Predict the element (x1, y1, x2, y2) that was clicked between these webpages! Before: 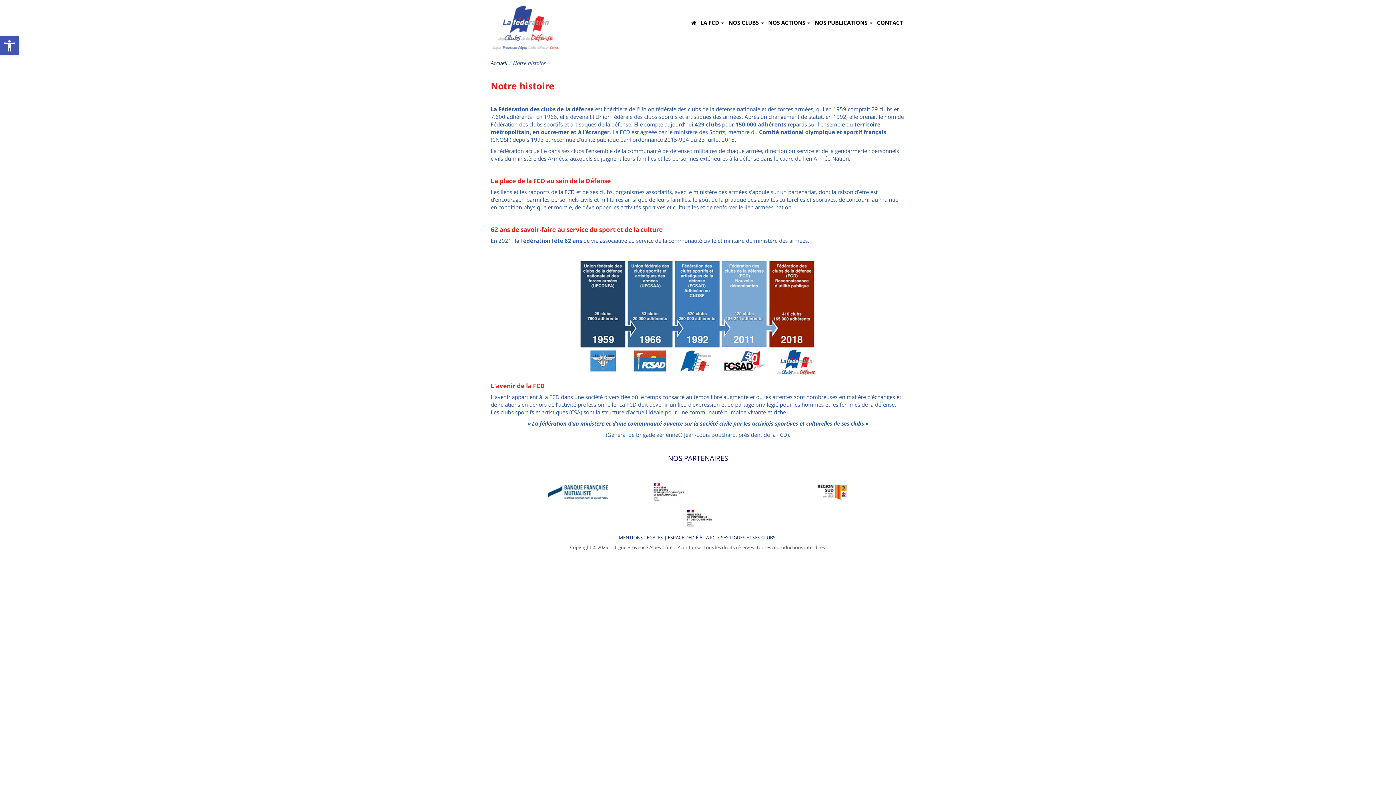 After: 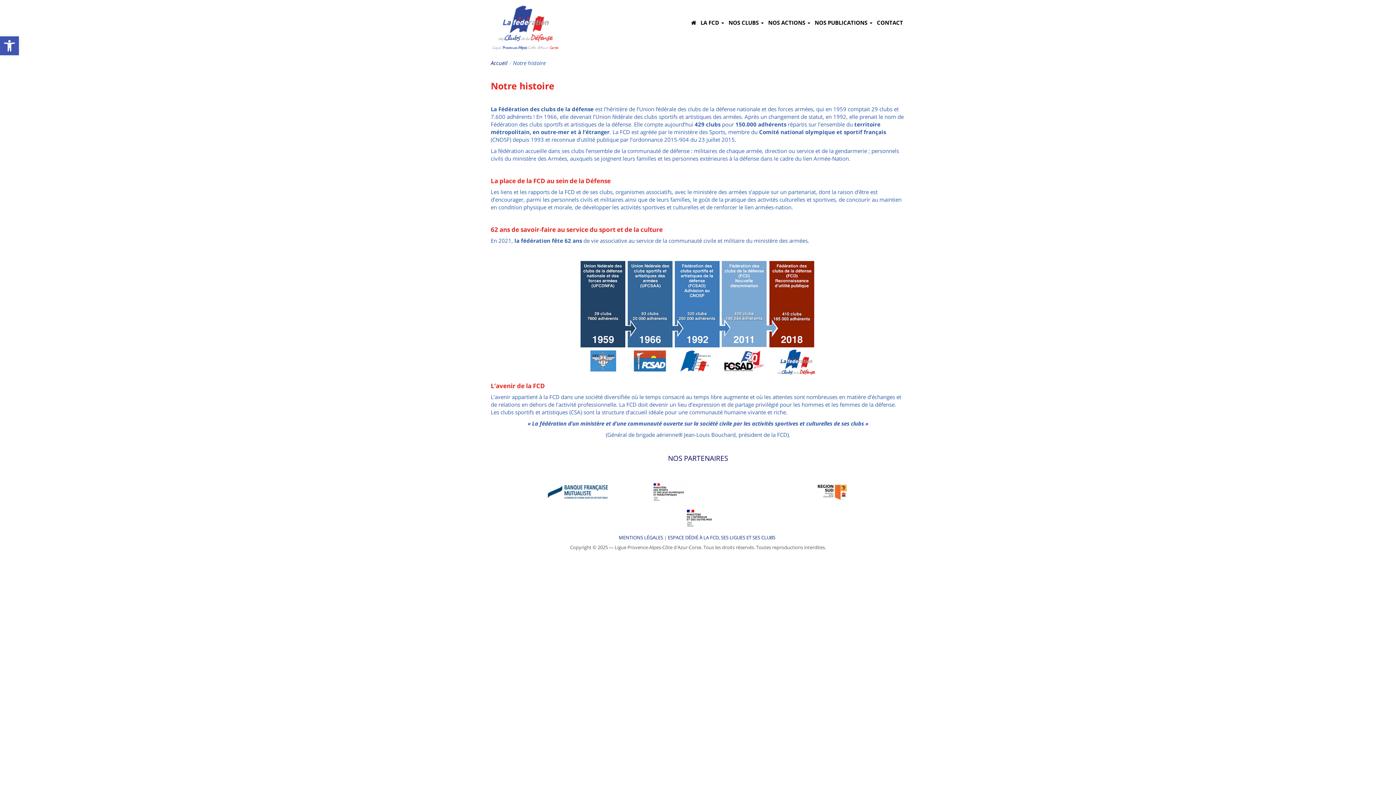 Action: bbox: (813, 488, 850, 494)